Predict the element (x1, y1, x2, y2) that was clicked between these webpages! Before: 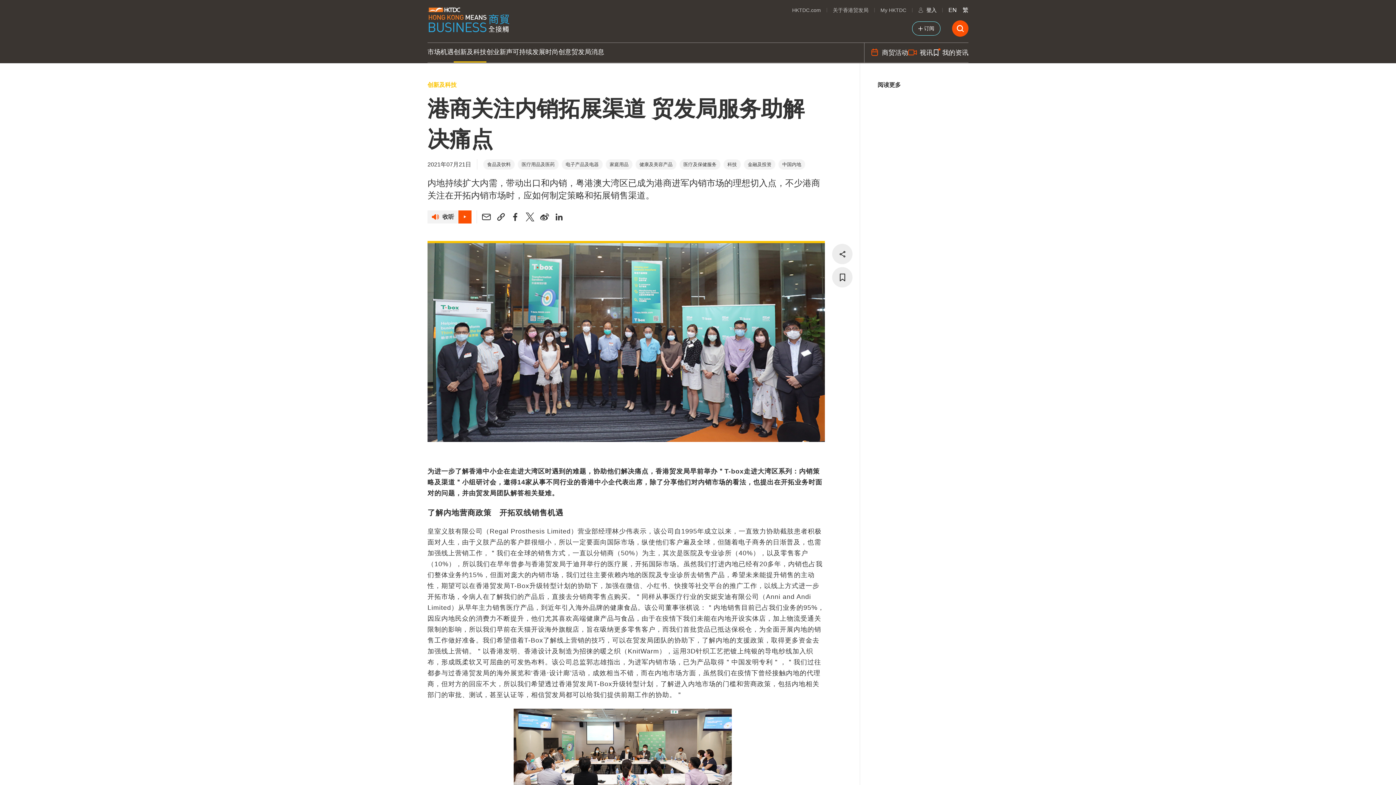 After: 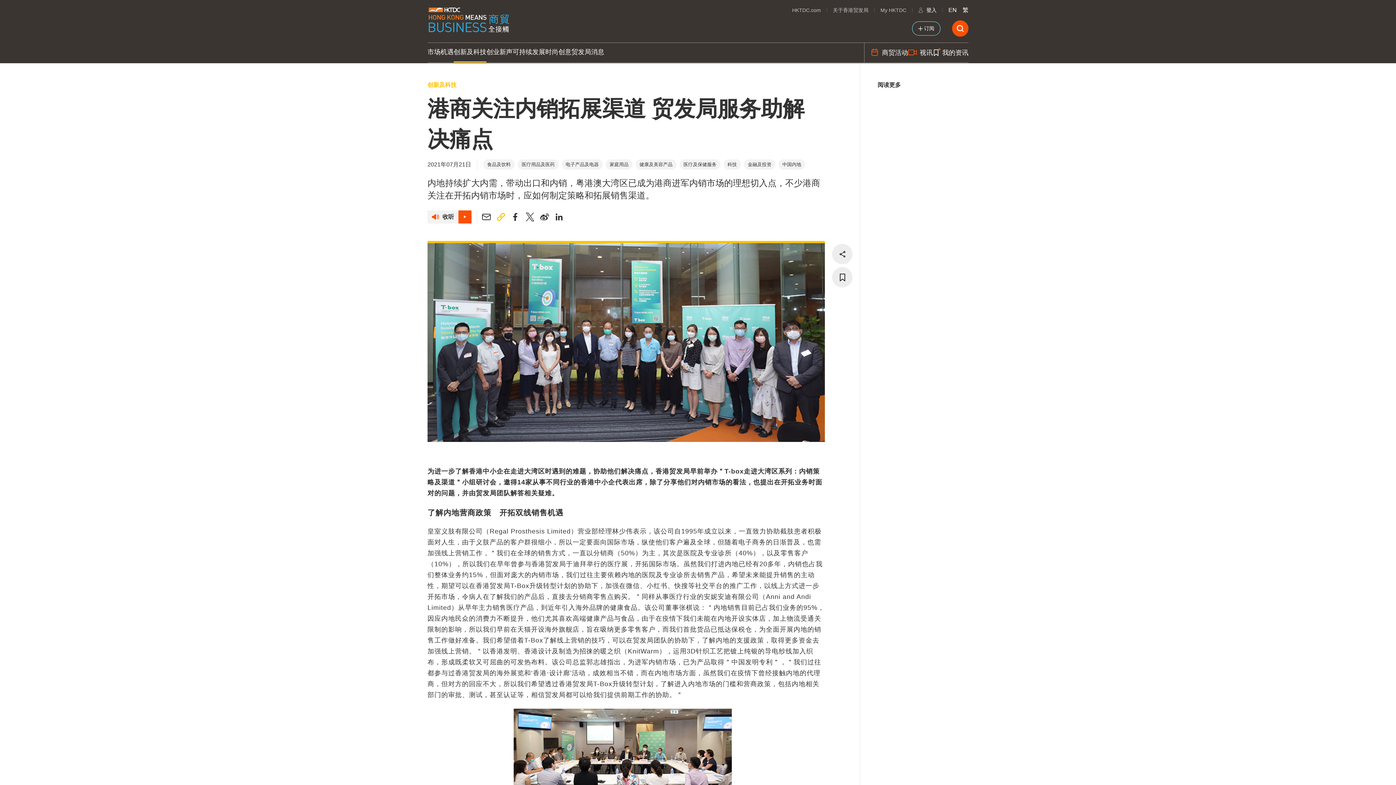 Action: bbox: (496, 212, 505, 221)